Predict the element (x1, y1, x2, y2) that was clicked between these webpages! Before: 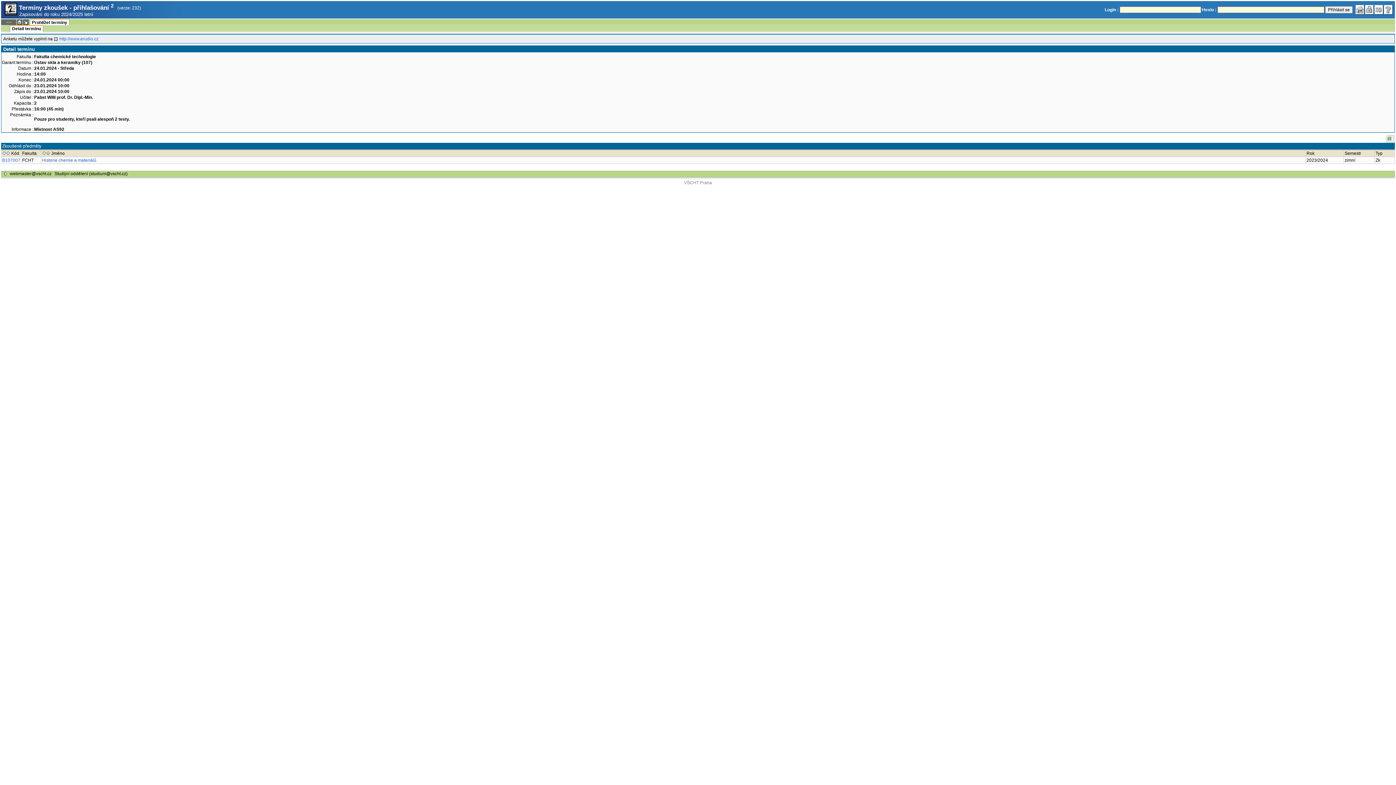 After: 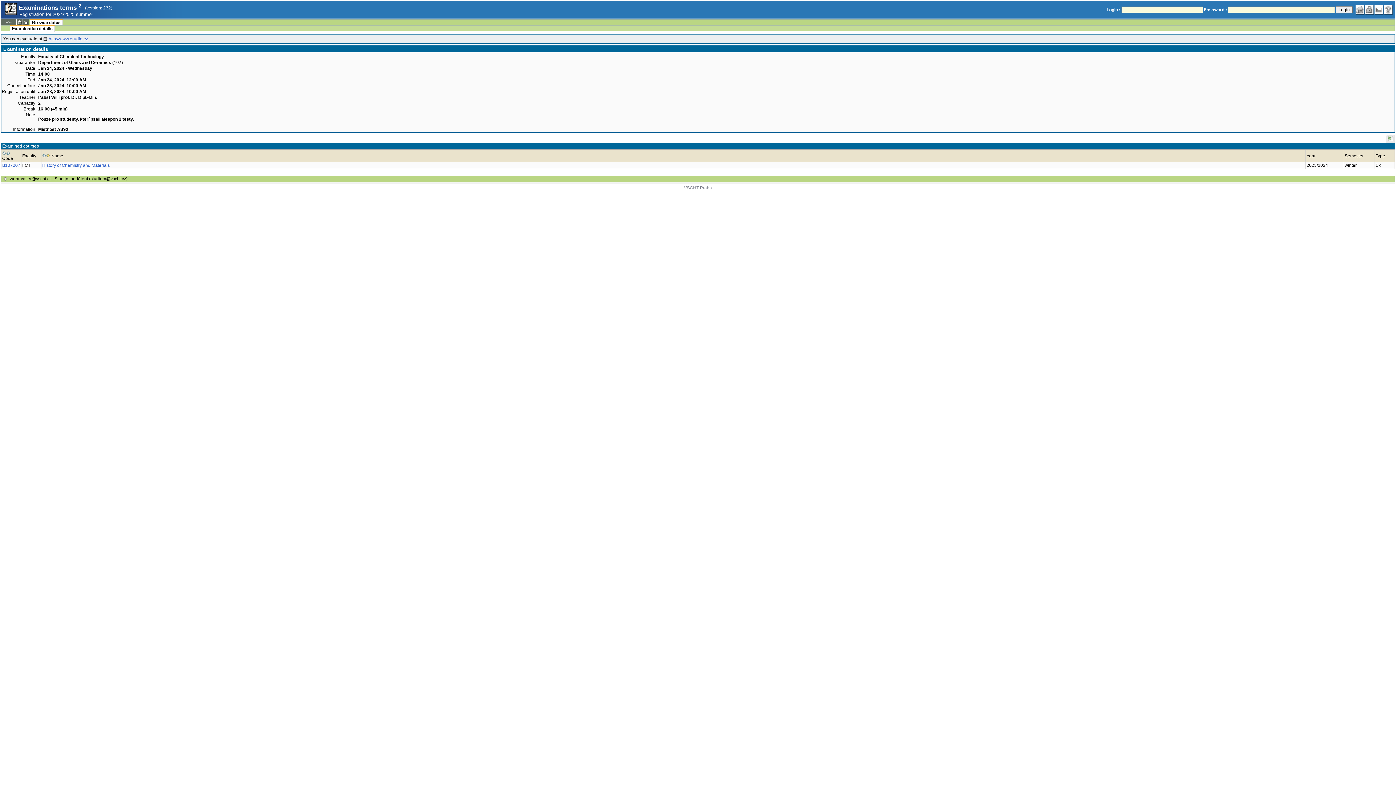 Action: bbox: (1374, 4, 1384, 14)